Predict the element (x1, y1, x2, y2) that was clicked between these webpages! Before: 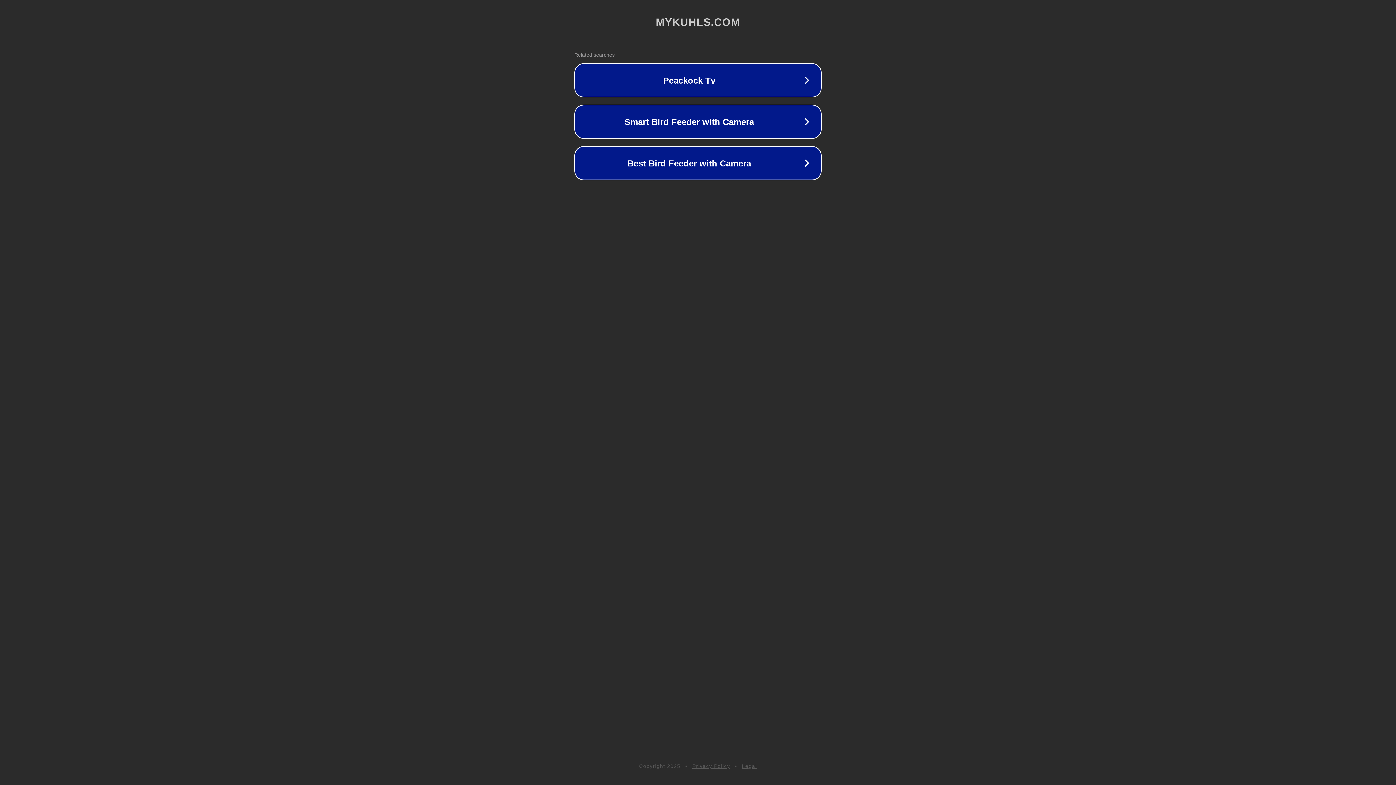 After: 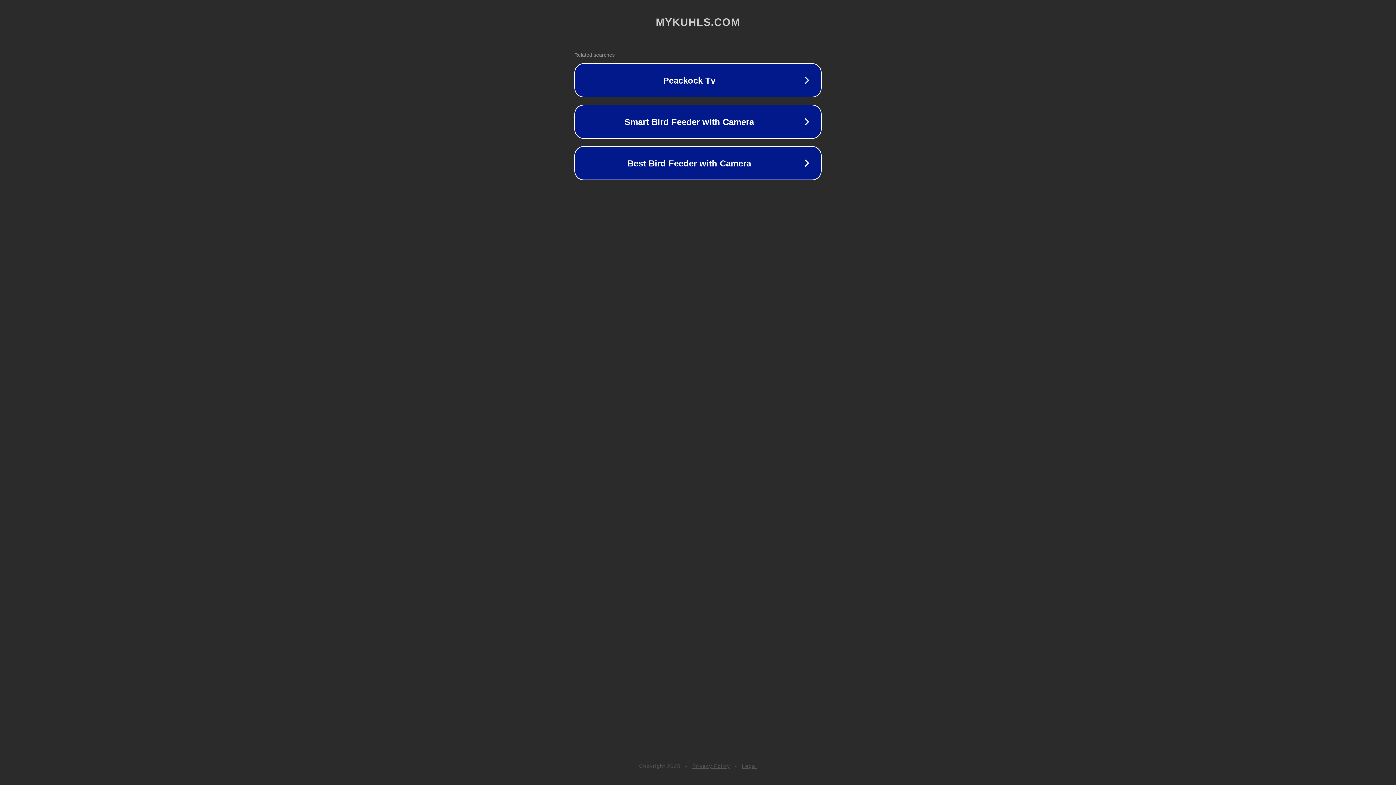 Action: label: Privacy Policy bbox: (692, 763, 730, 769)